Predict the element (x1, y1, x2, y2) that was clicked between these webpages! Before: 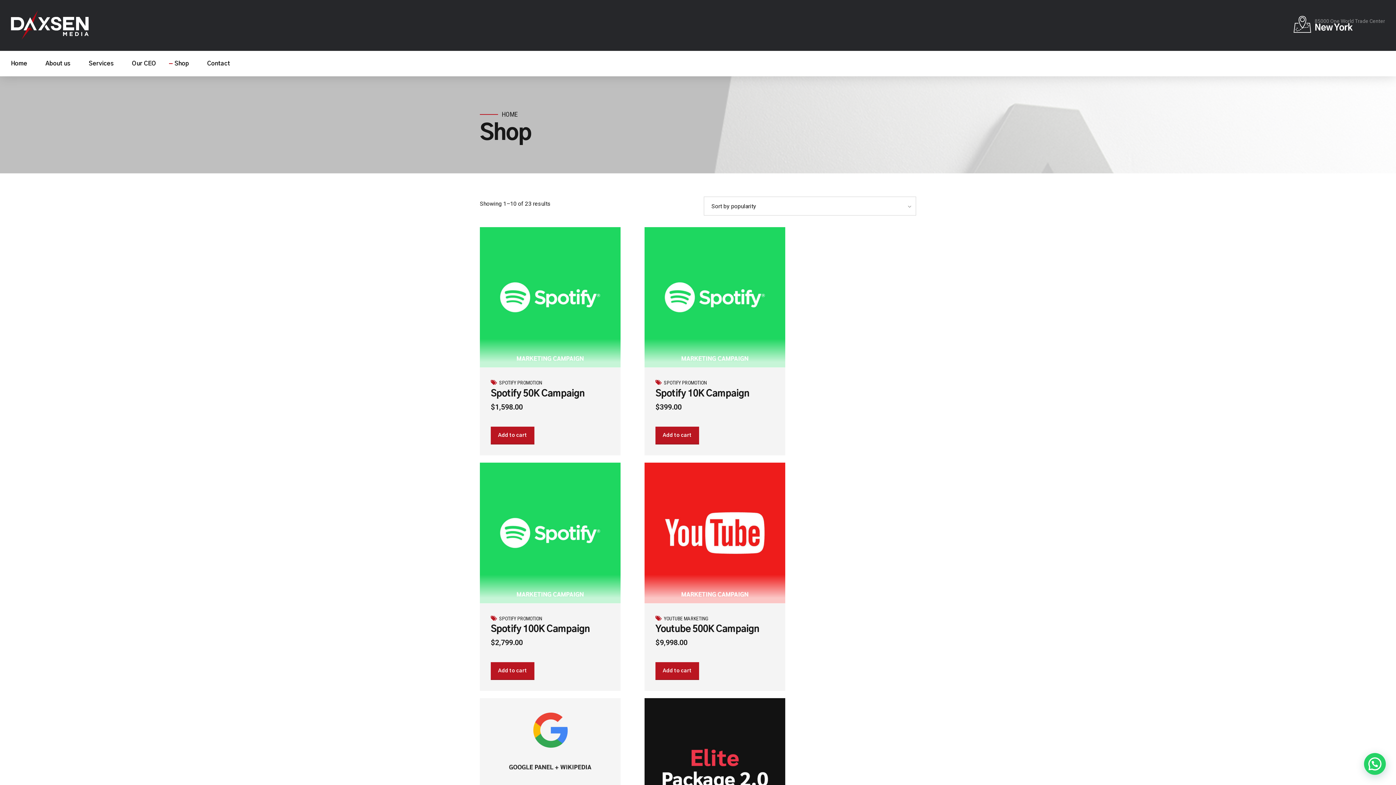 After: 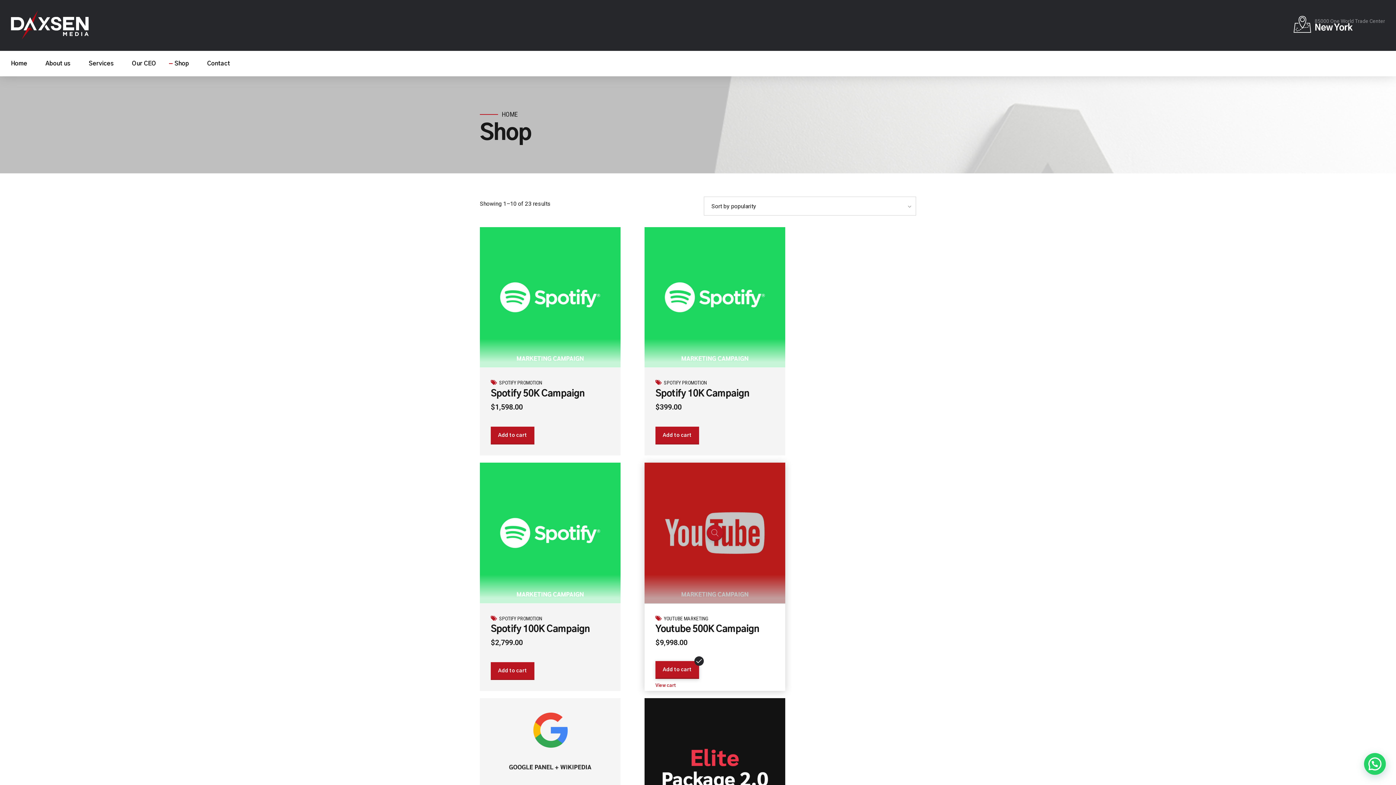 Action: bbox: (655, 662, 699, 680) label: Add “Youtube 500K Campaign” to your cart